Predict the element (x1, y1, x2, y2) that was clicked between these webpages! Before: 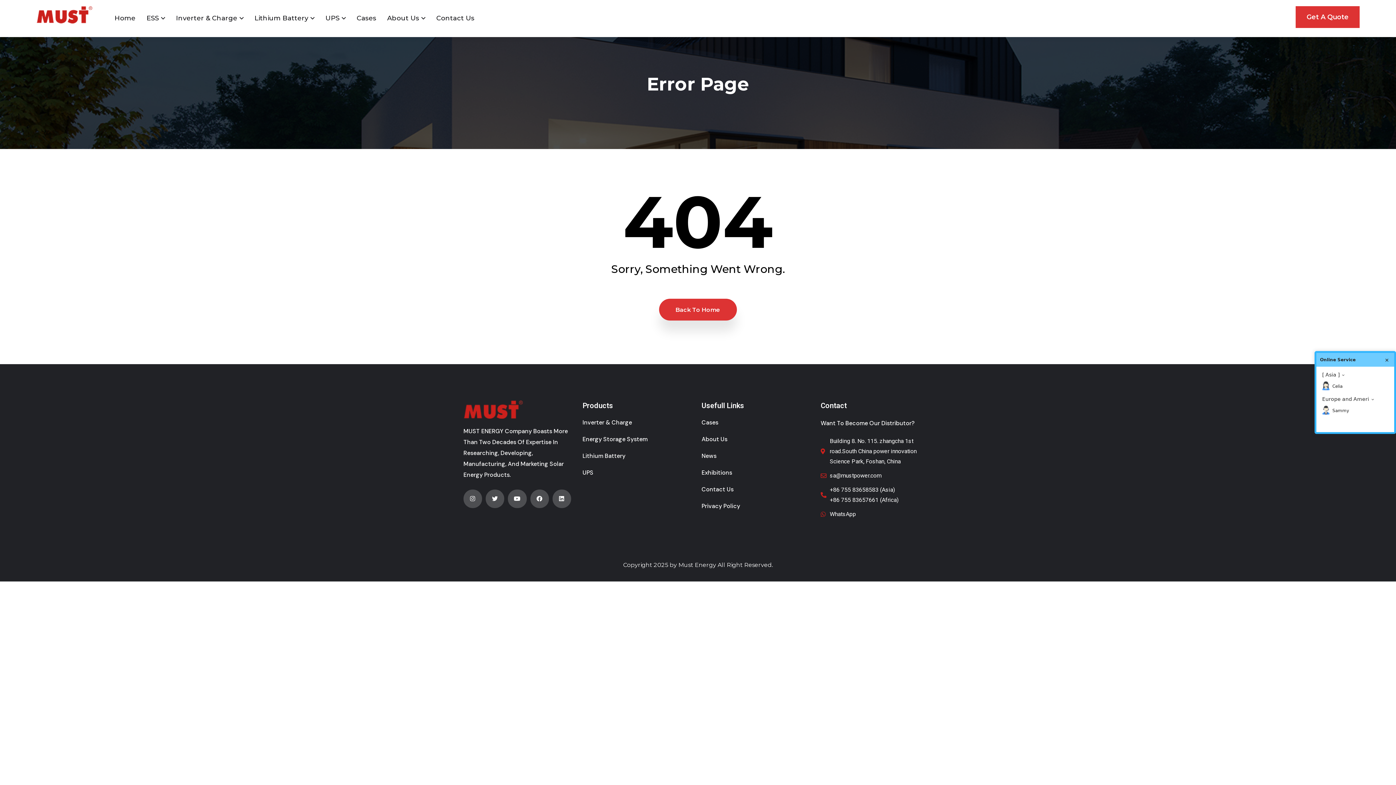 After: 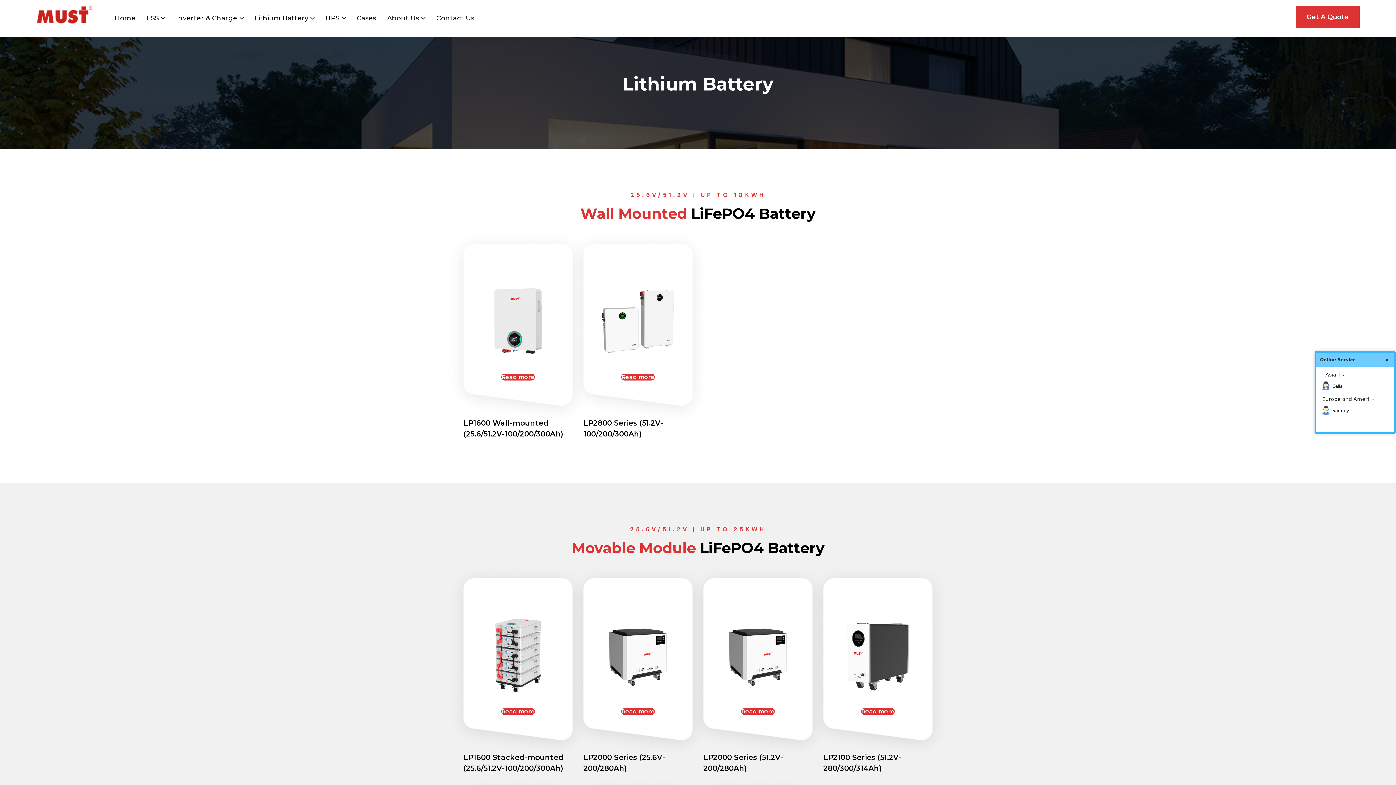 Action: label: Lithium Battery bbox: (254, 0, 314, 36)